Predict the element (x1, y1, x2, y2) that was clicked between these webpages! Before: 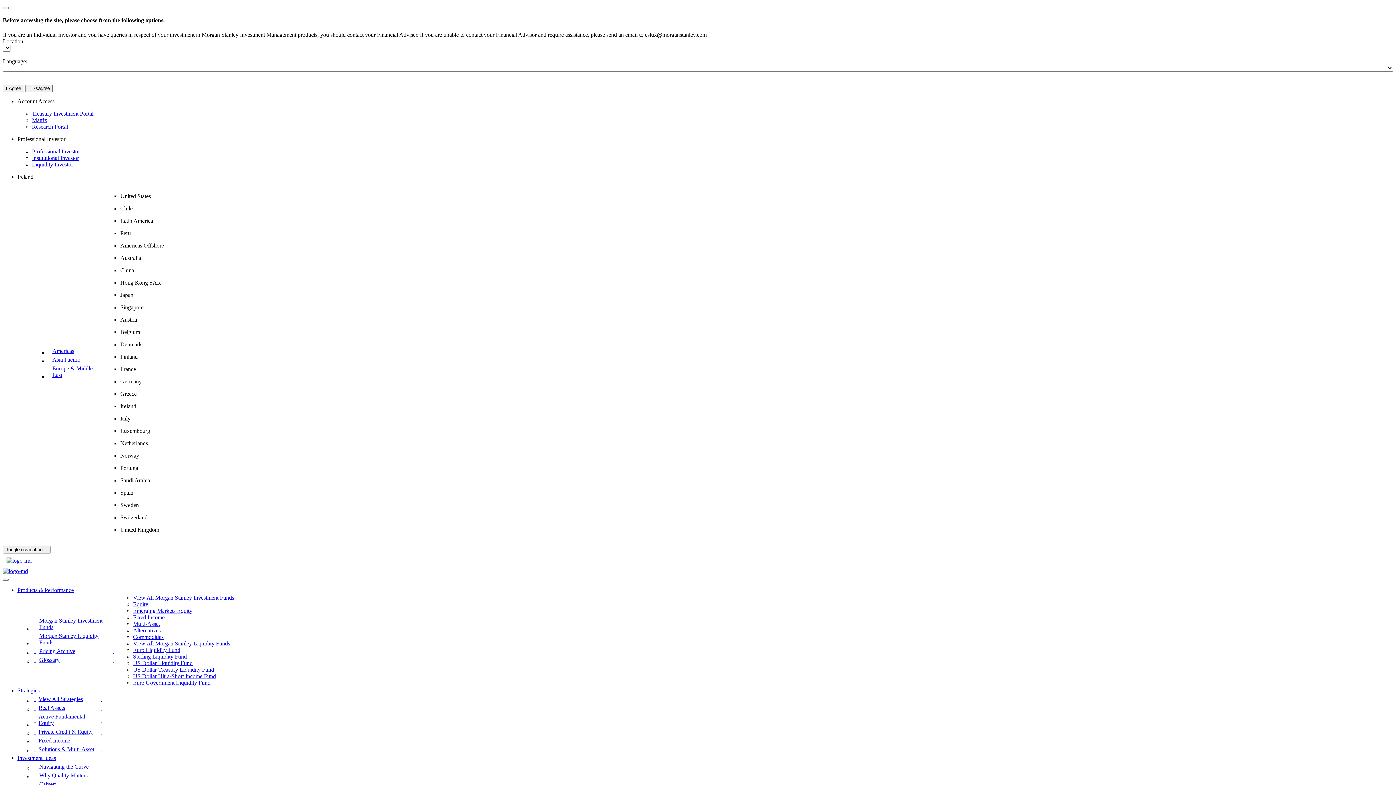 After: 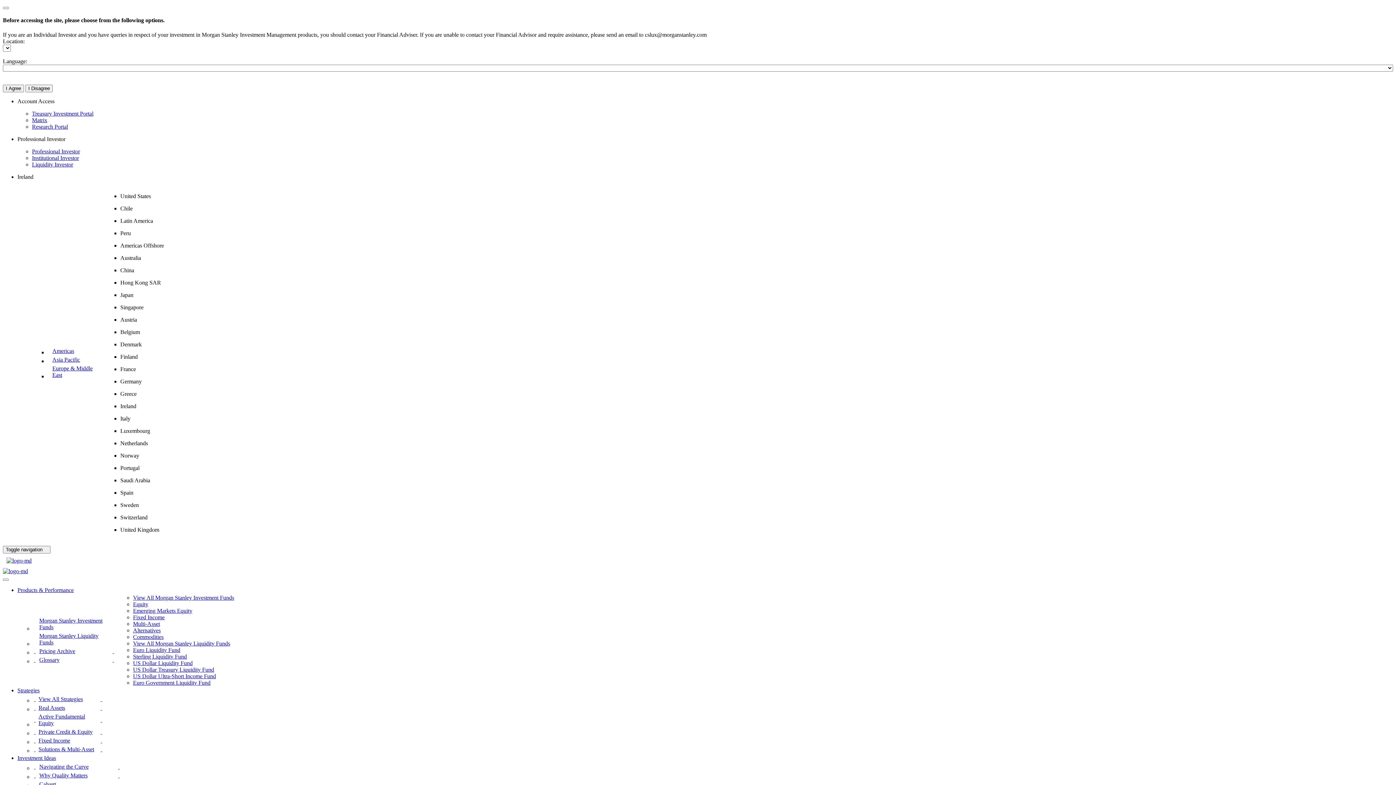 Action: bbox: (32, 161, 73, 167) label: Liquidity Investor